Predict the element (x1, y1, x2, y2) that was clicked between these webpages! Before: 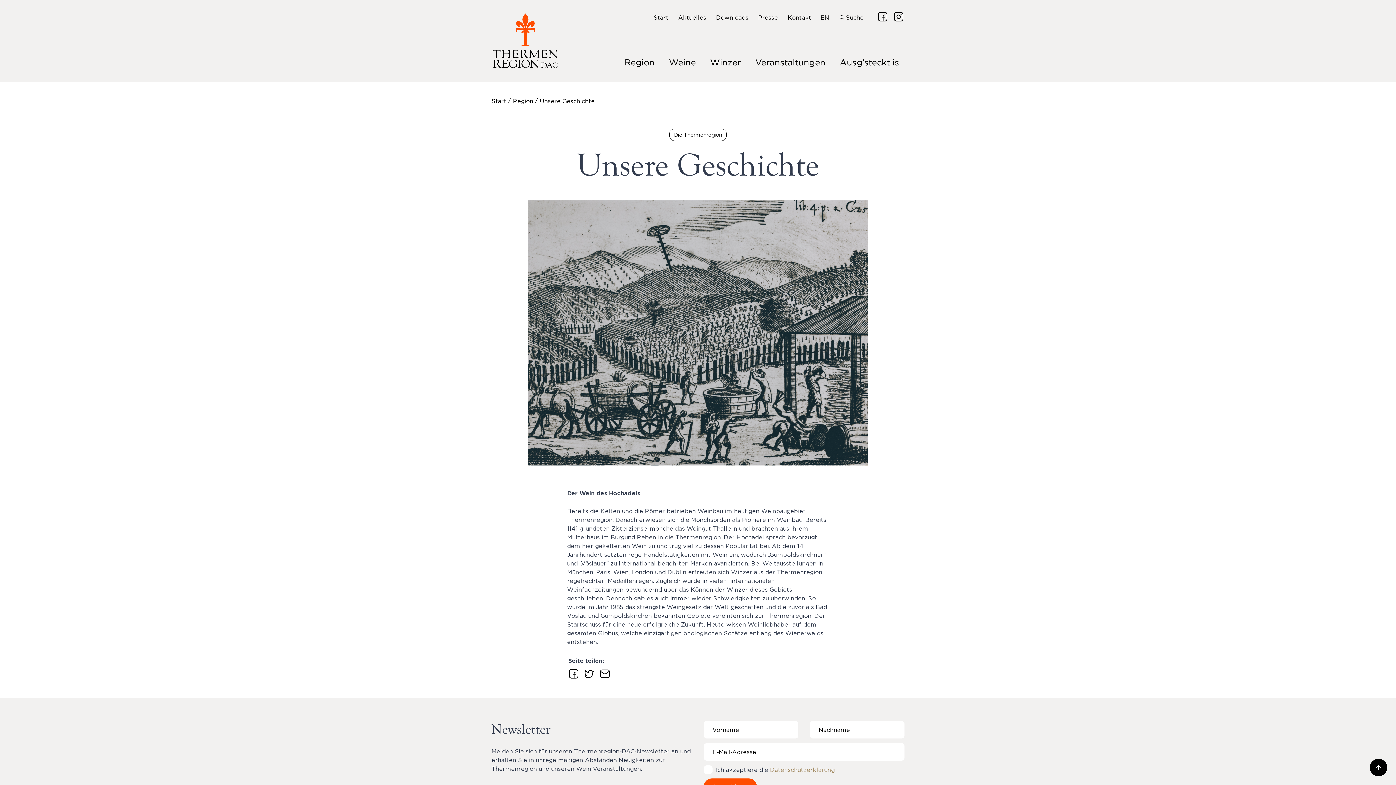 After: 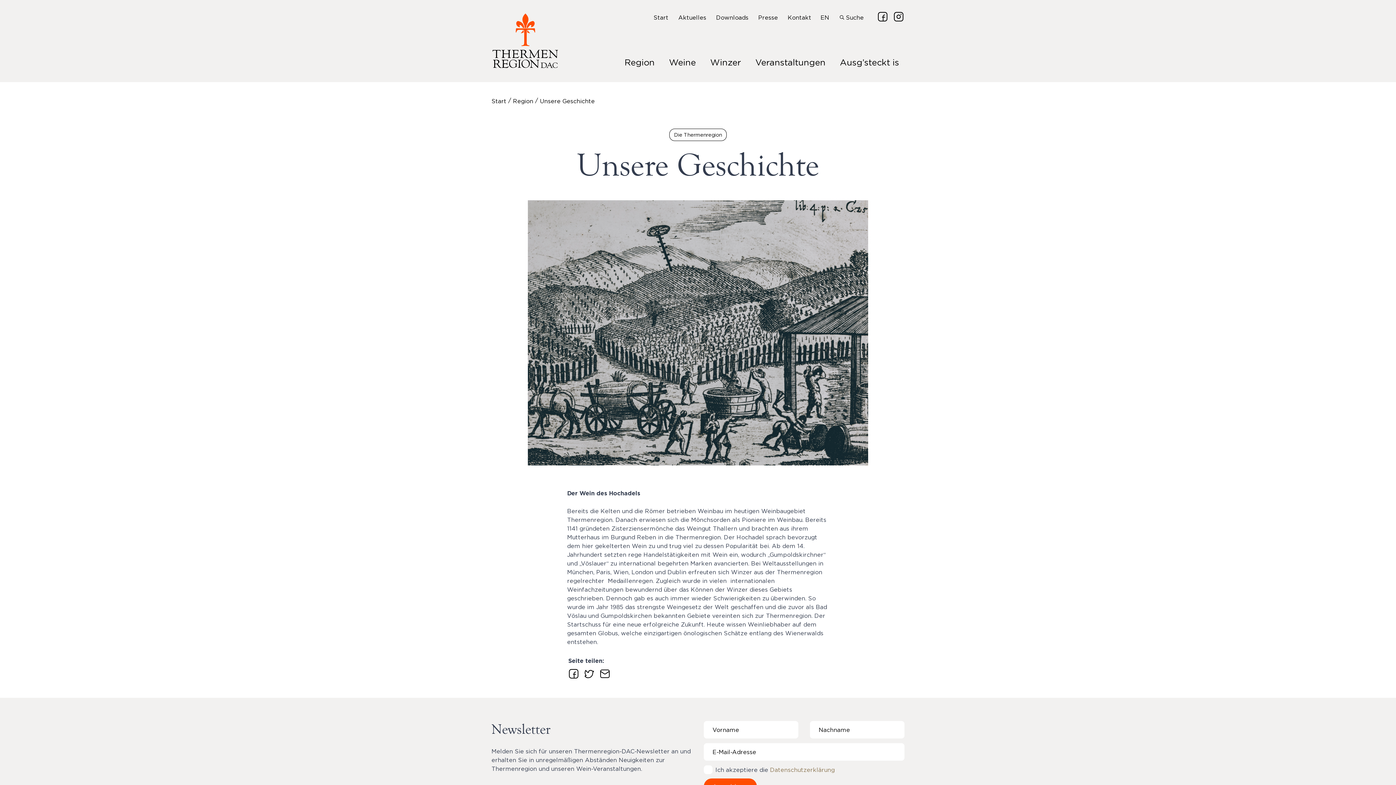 Action: label: Datenschutzerklärung bbox: (770, 766, 834, 773)